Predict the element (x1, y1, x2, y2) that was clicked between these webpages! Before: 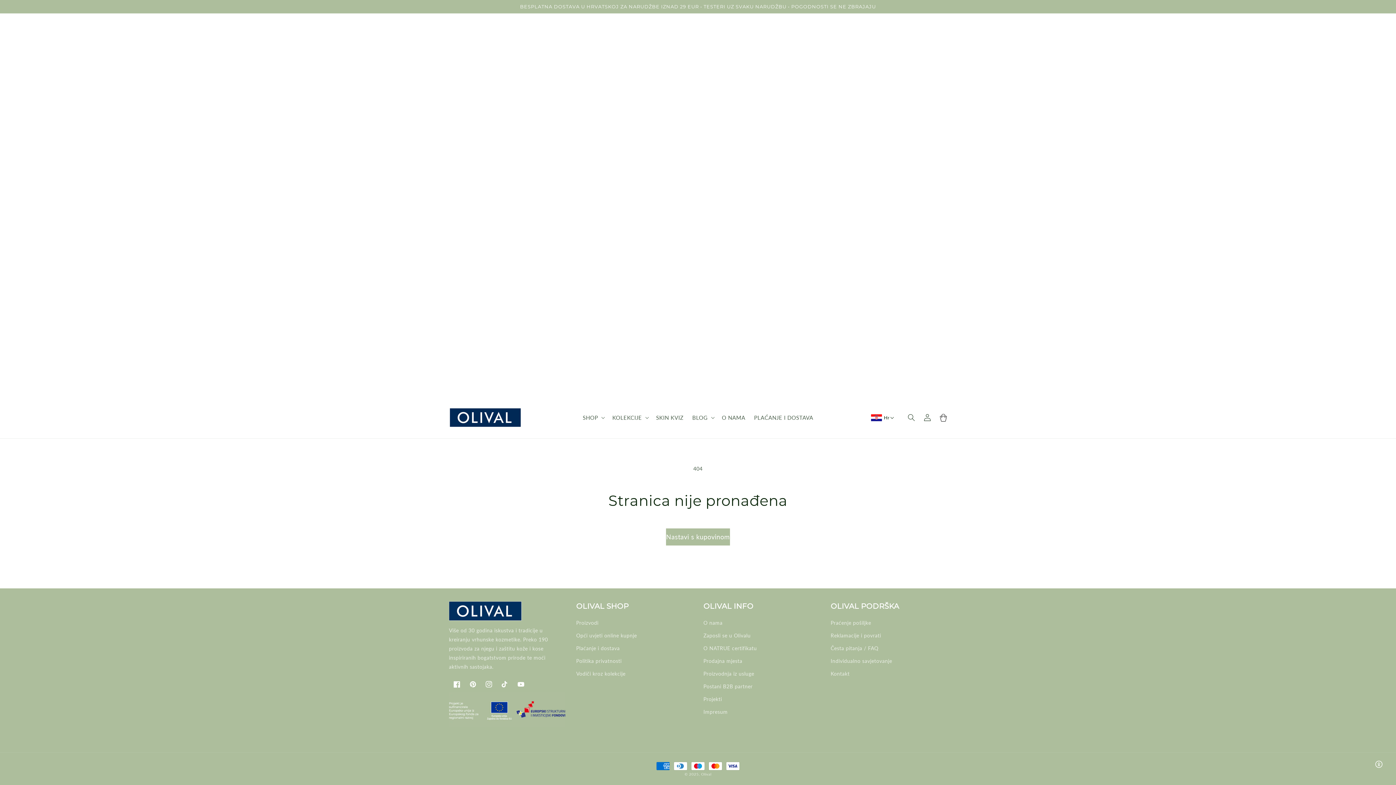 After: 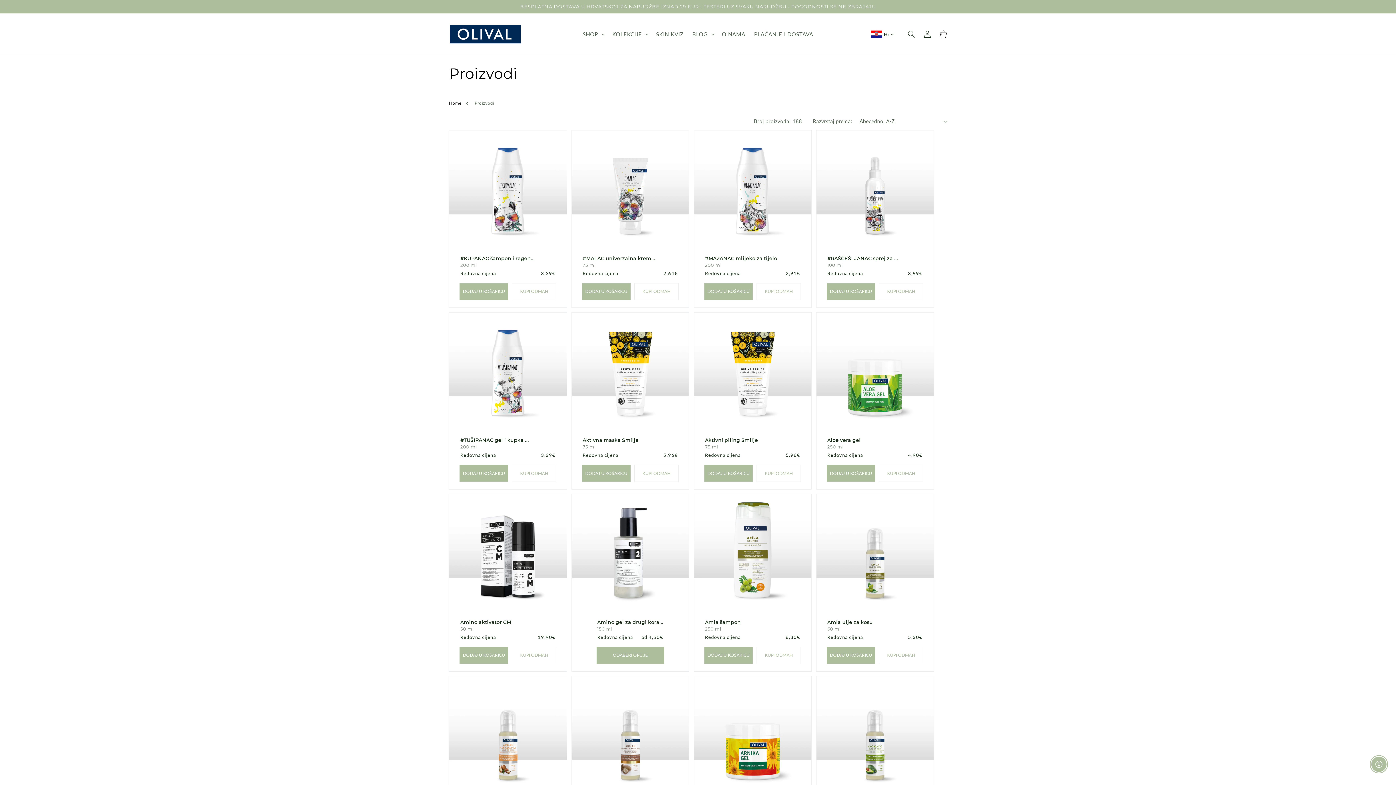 Action: label: Nastavi s kupovinom bbox: (666, 528, 730, 545)